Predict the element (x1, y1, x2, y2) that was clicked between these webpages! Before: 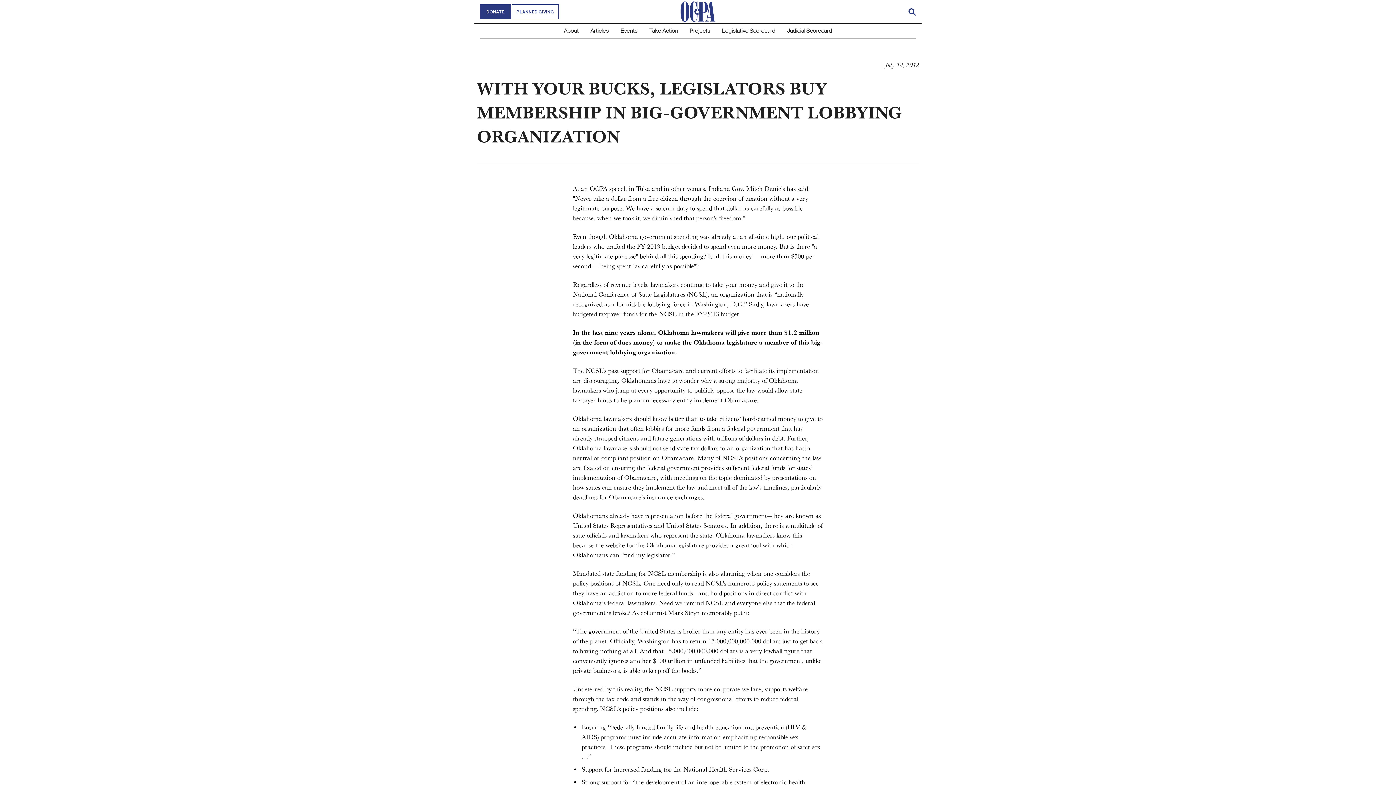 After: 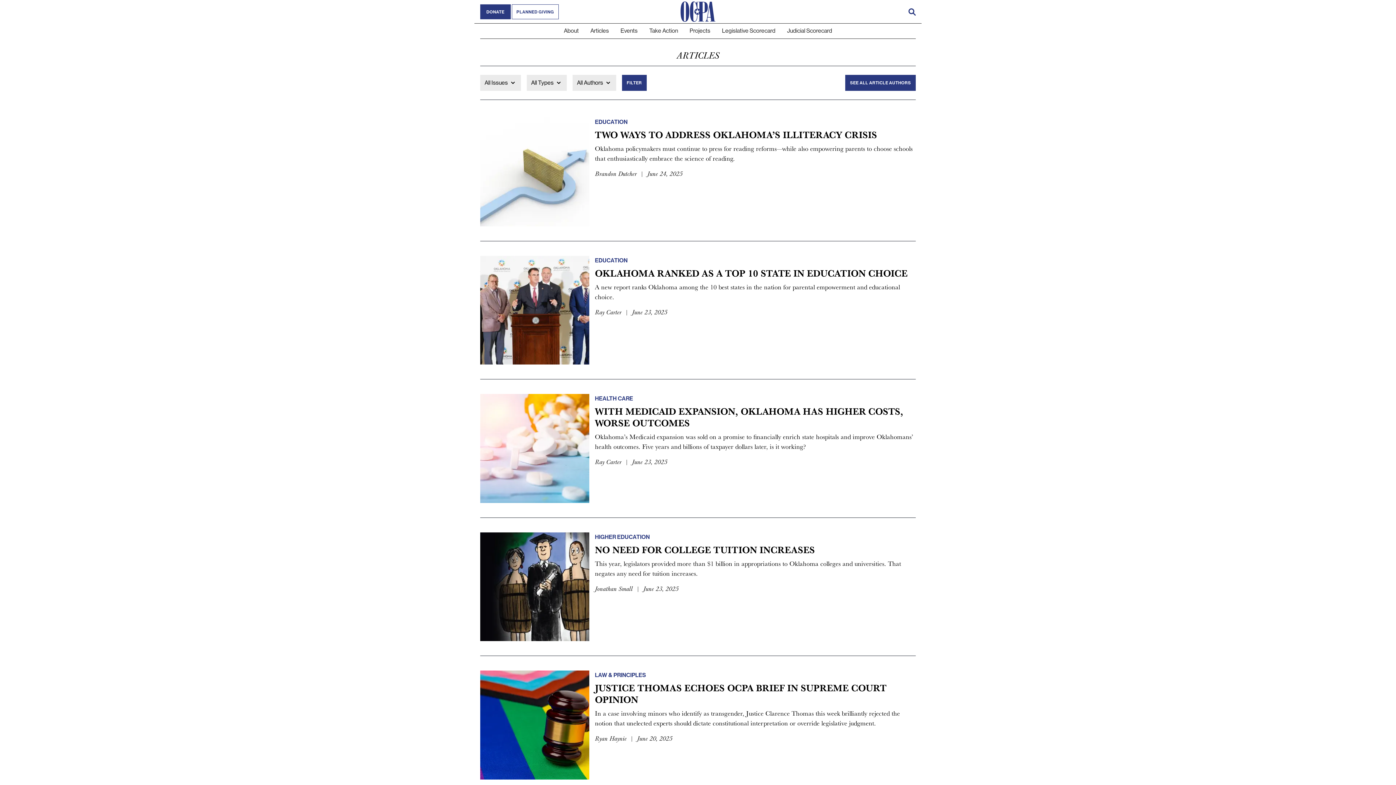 Action: bbox: (590, 27, 609, 34) label: Articles